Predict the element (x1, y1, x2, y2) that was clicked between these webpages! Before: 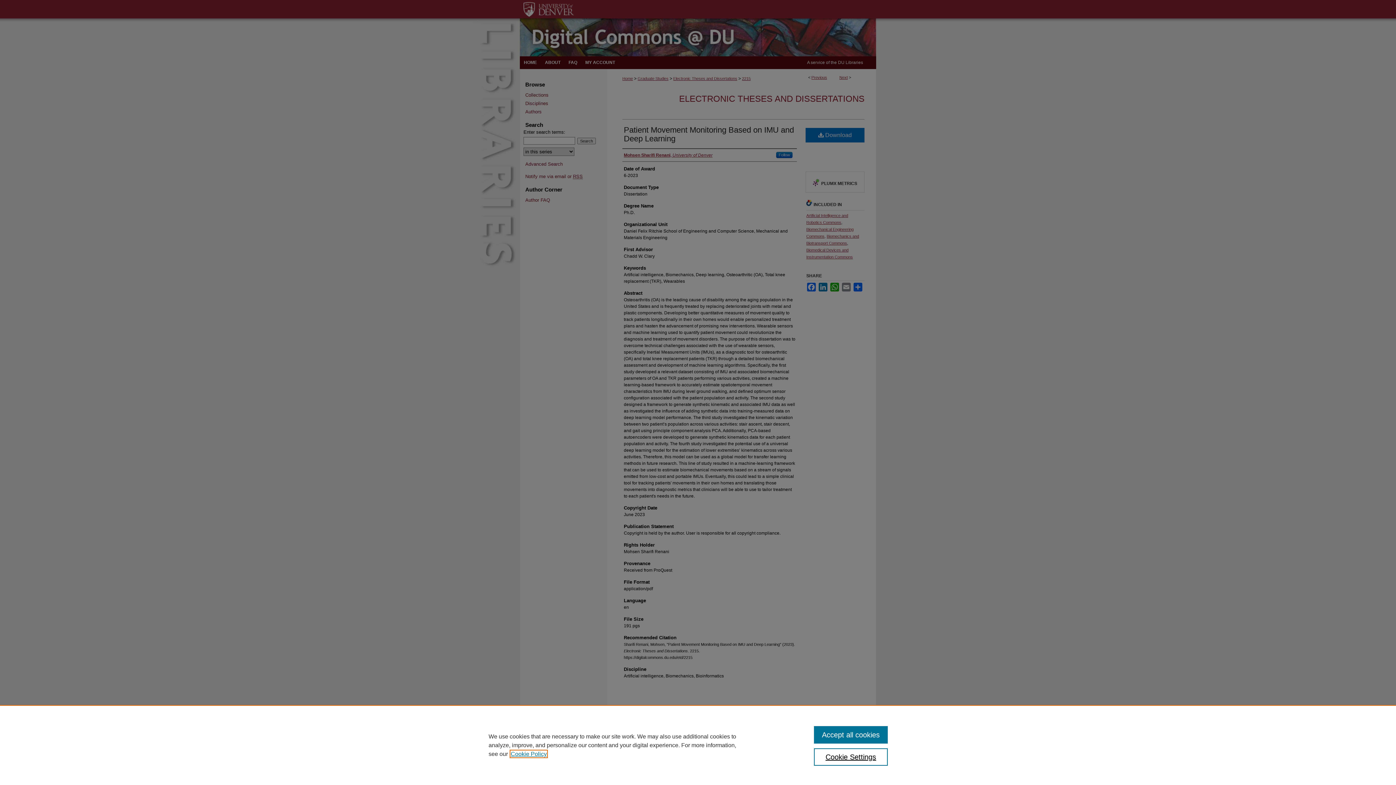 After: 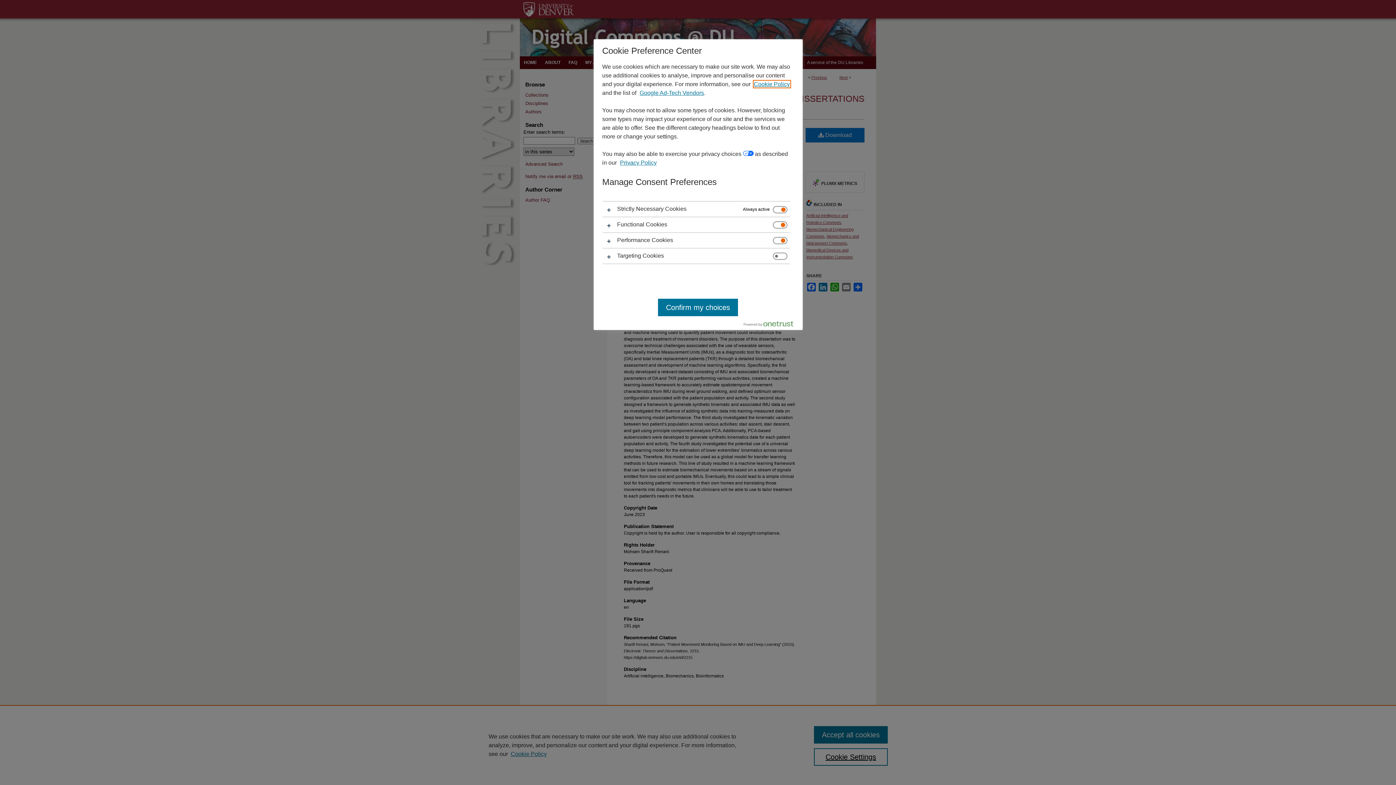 Action: label: Cookie Settings bbox: (814, 748, 887, 766)